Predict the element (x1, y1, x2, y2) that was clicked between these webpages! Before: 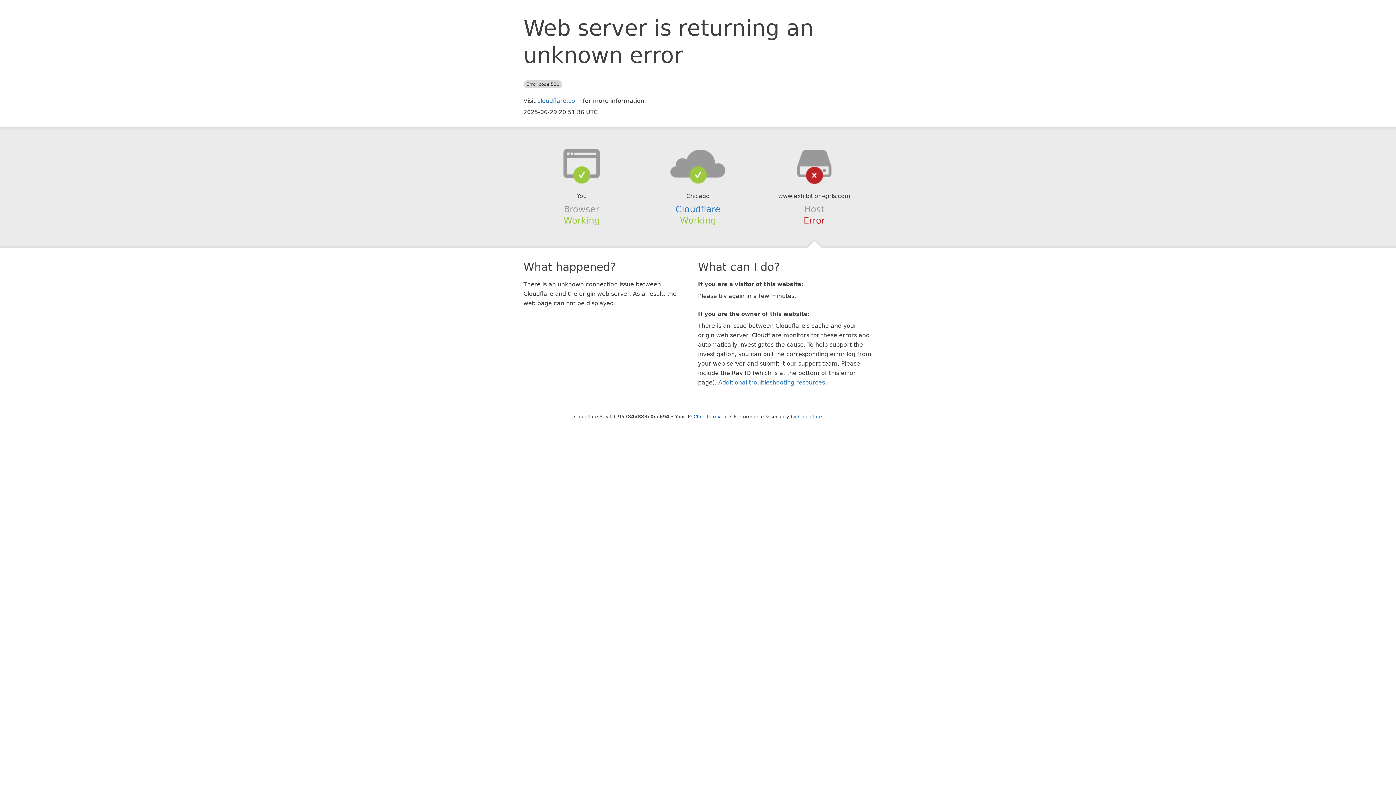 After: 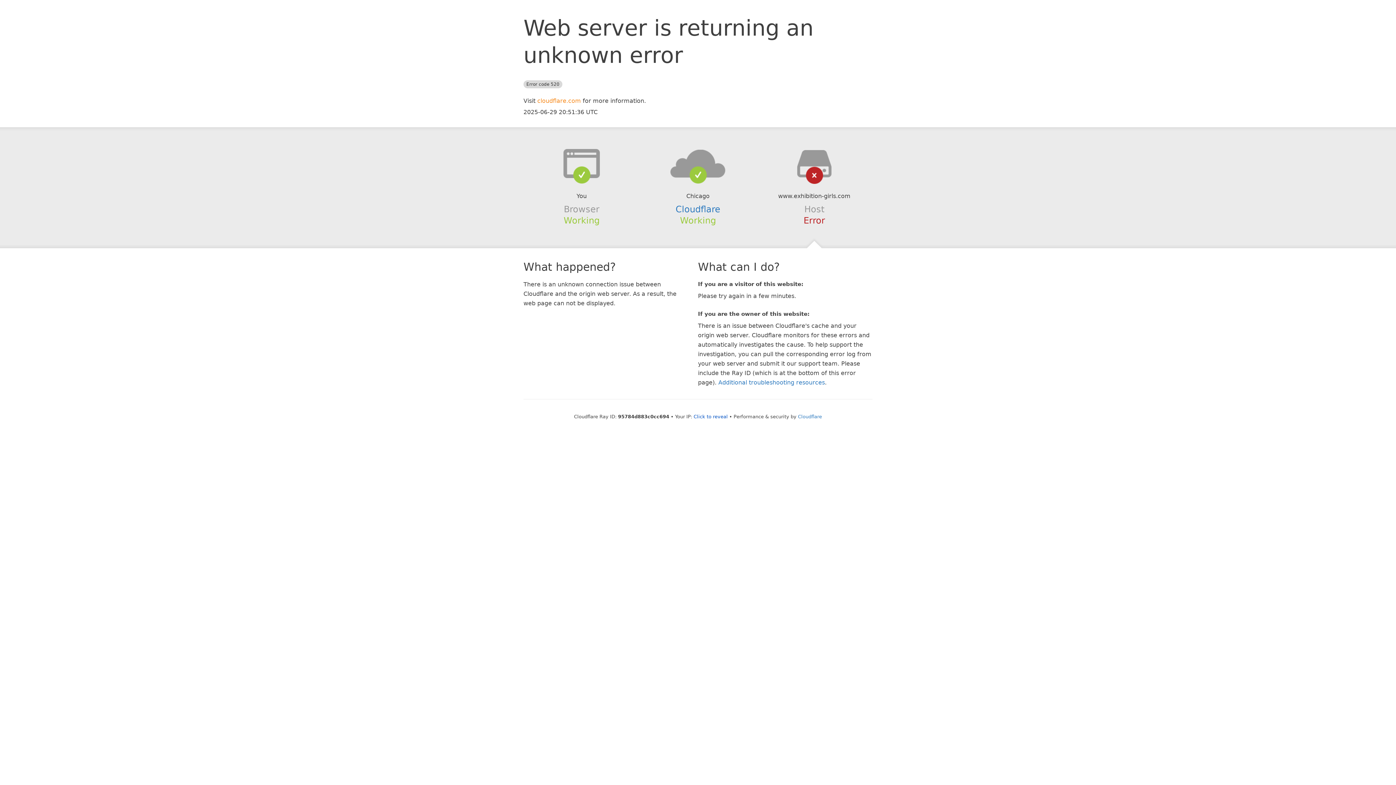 Action: bbox: (537, 97, 581, 104) label: cloudflare.com